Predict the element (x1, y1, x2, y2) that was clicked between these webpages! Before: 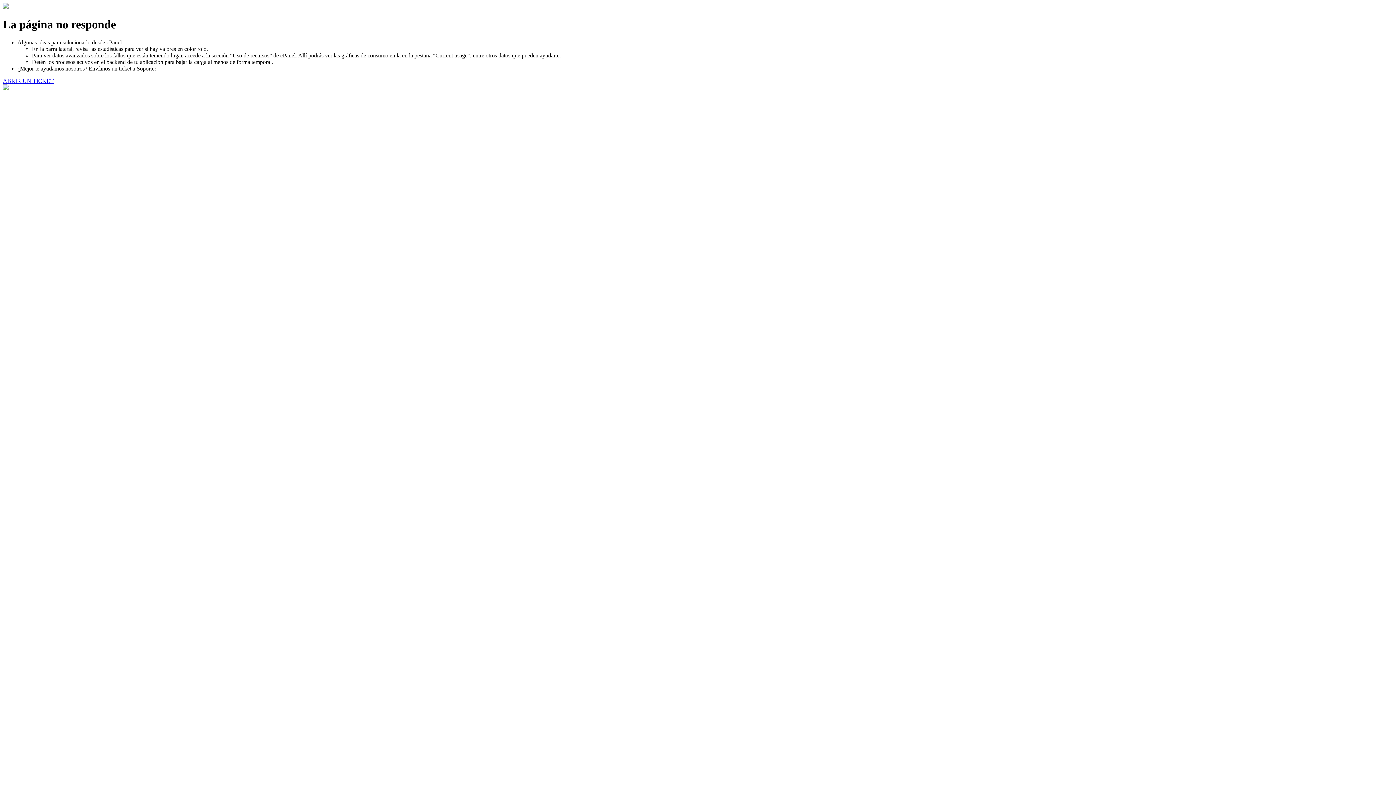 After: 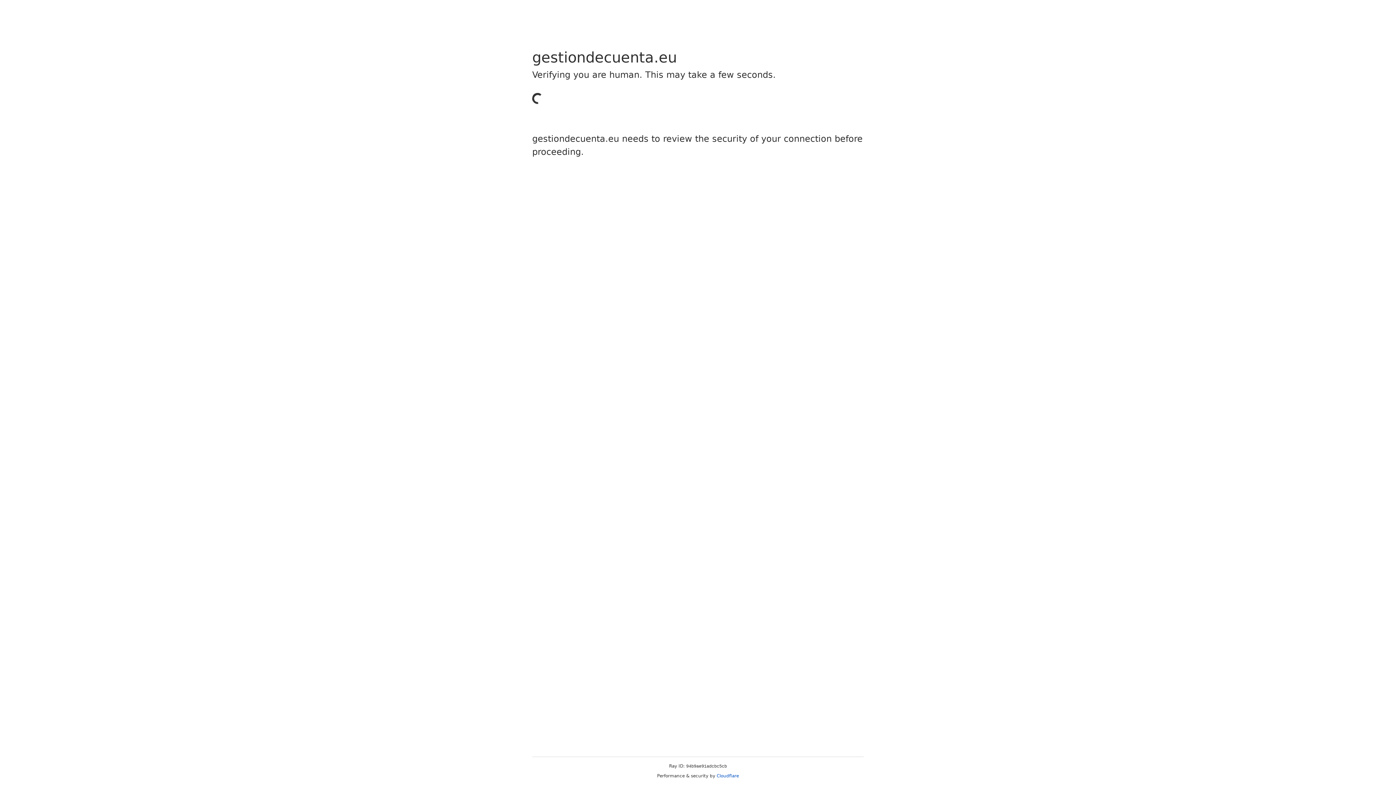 Action: label: ABRIR UN TICKET bbox: (2, 77, 53, 83)